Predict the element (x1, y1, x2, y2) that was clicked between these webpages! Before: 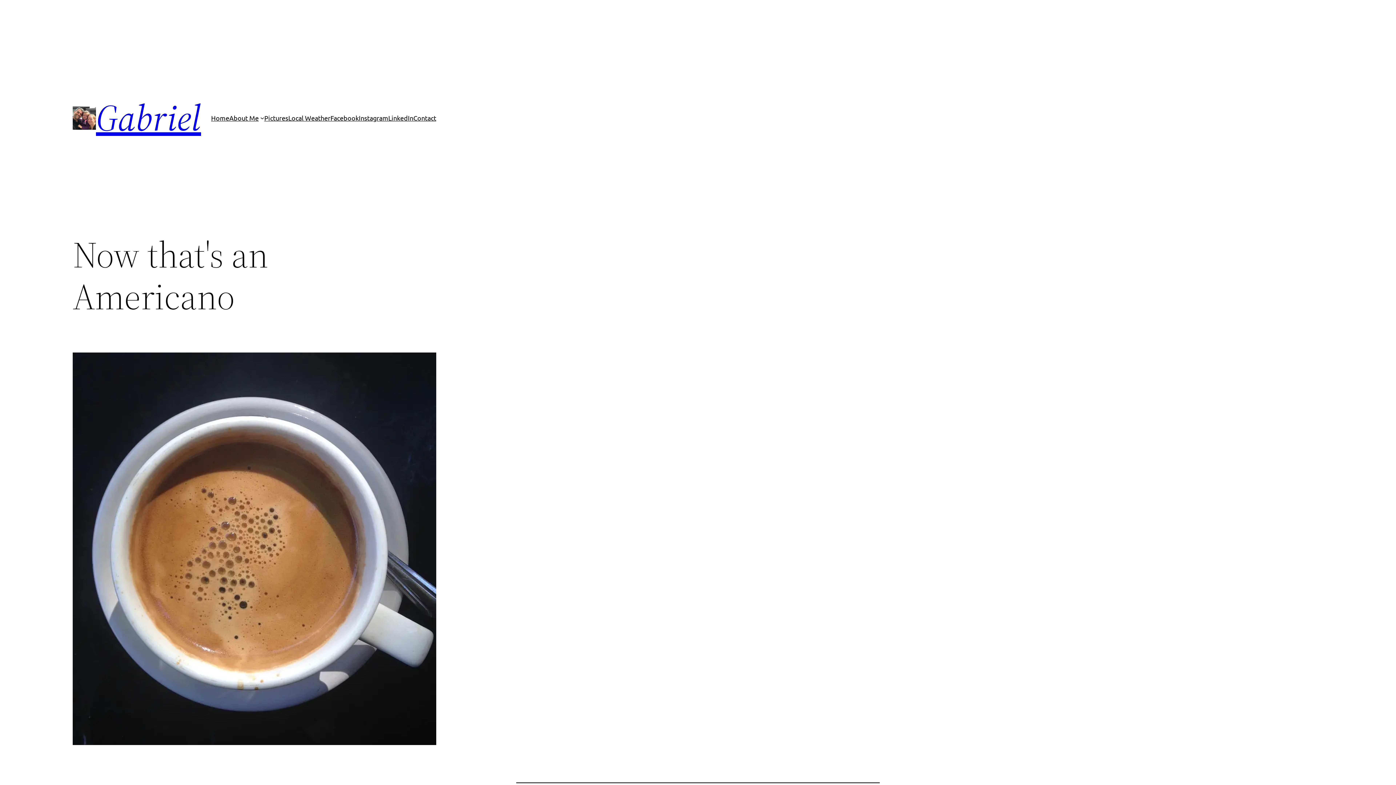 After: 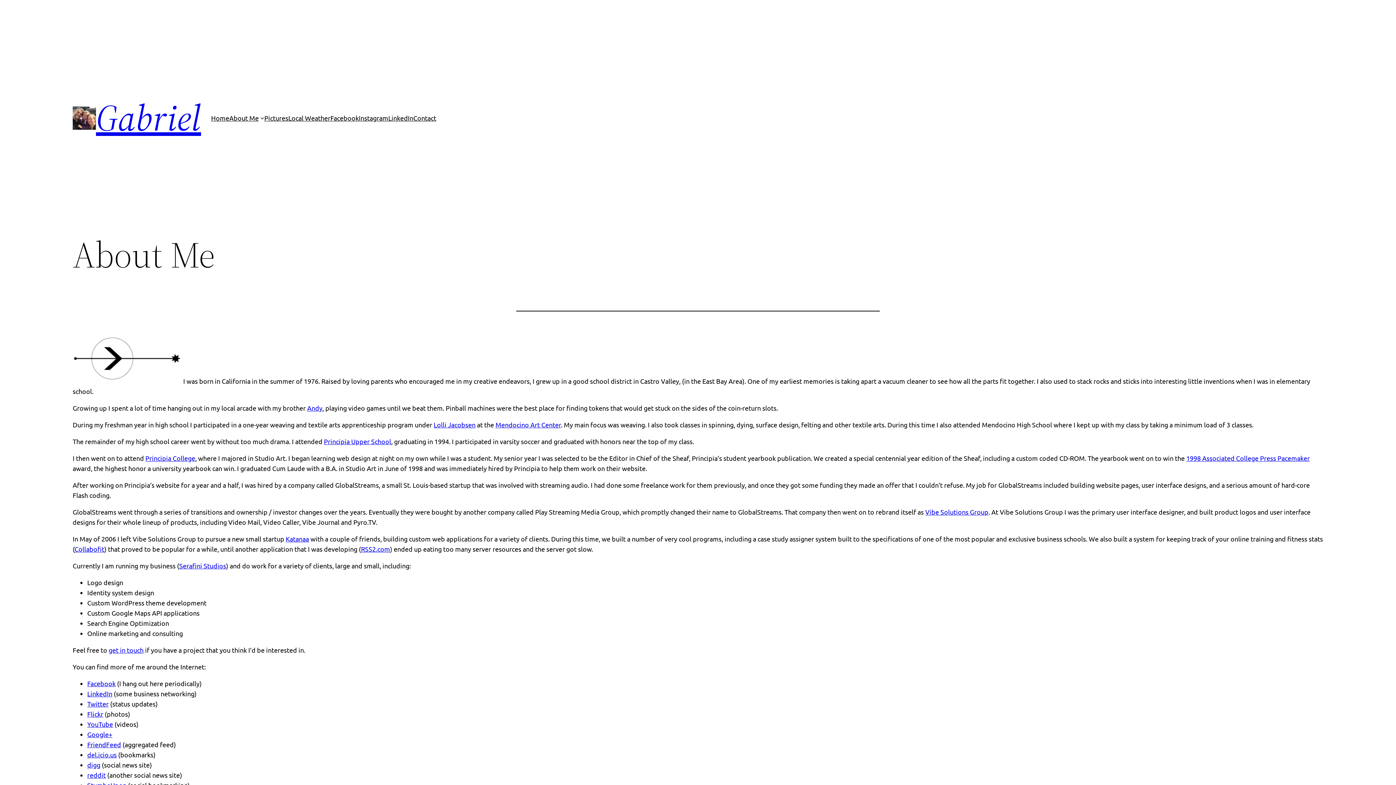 Action: label: About Me bbox: (229, 112, 258, 123)